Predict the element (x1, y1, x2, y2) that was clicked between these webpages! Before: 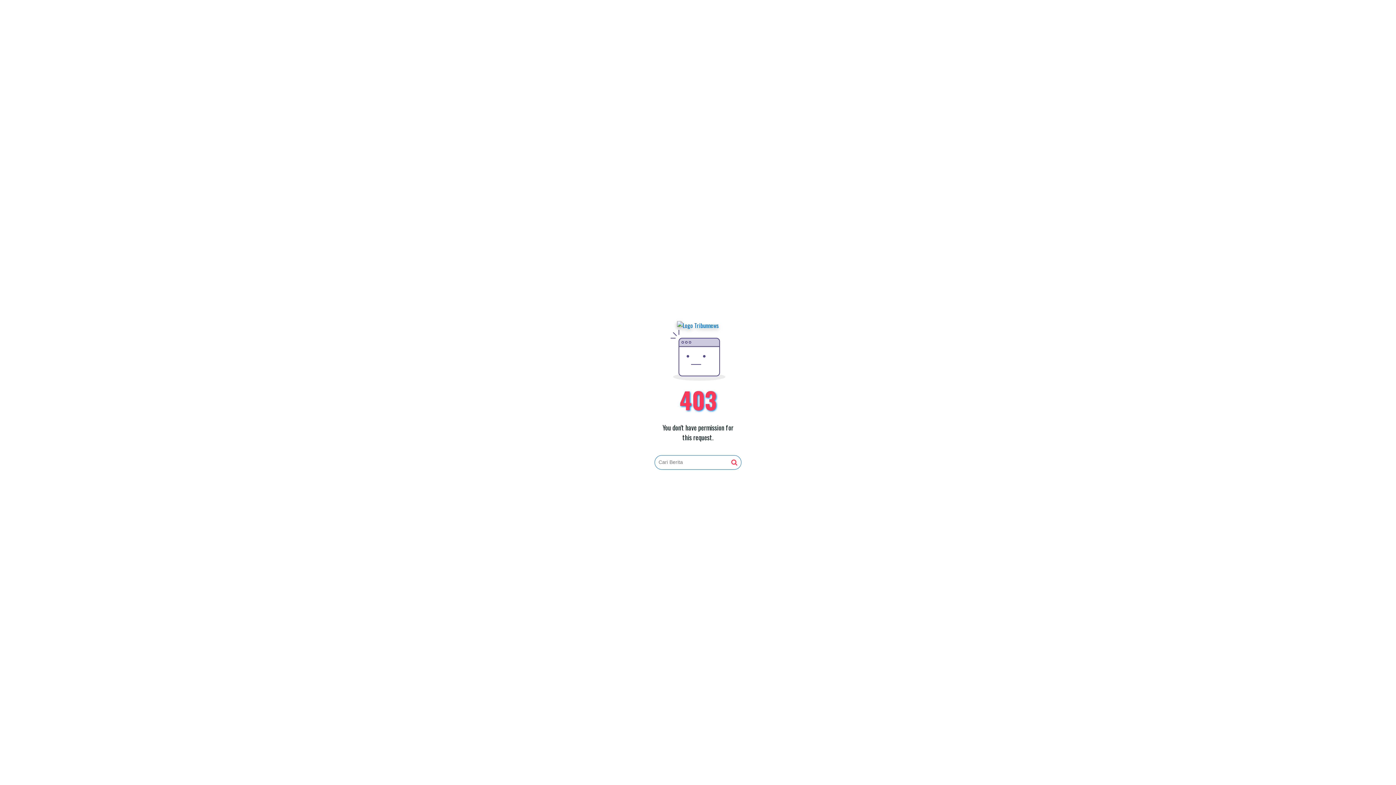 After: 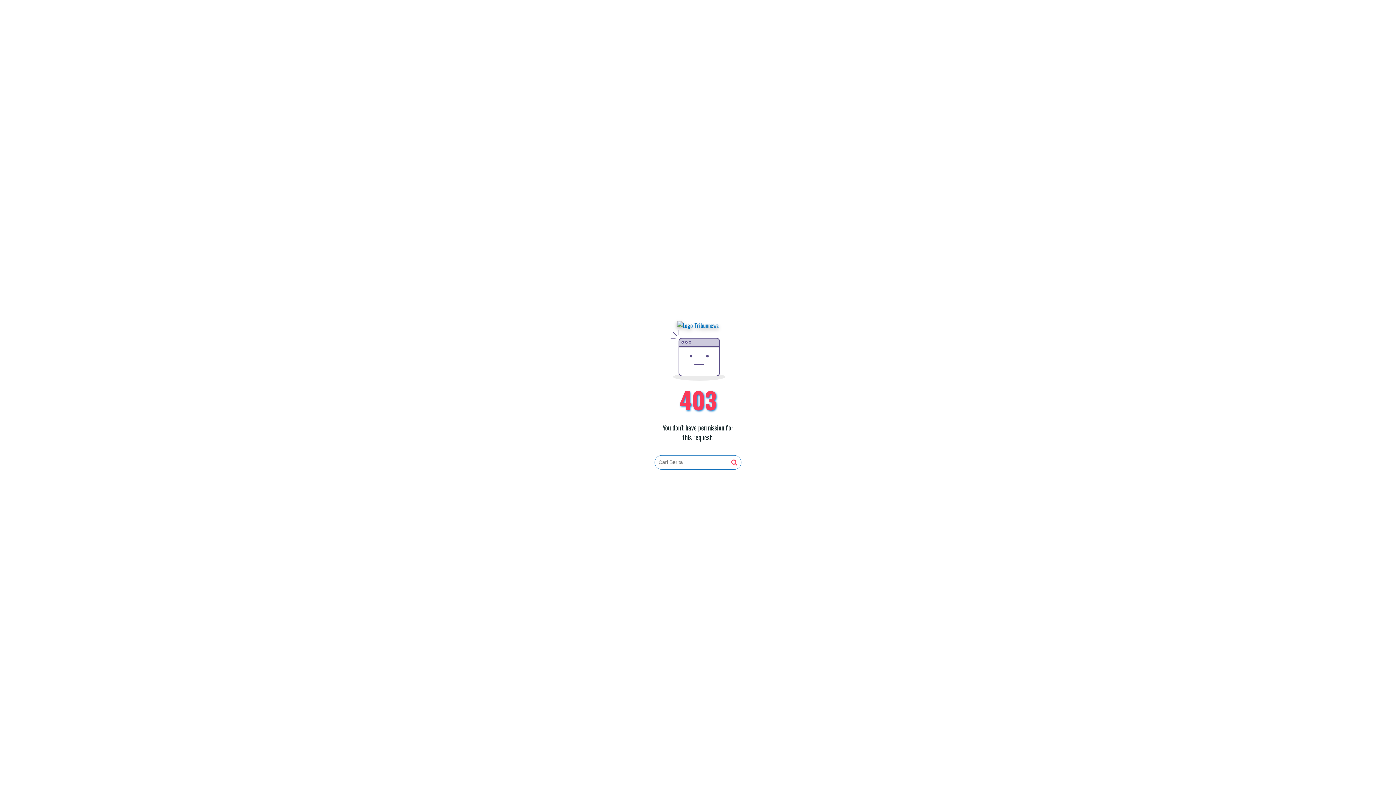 Action: bbox: (731, 459, 737, 466)